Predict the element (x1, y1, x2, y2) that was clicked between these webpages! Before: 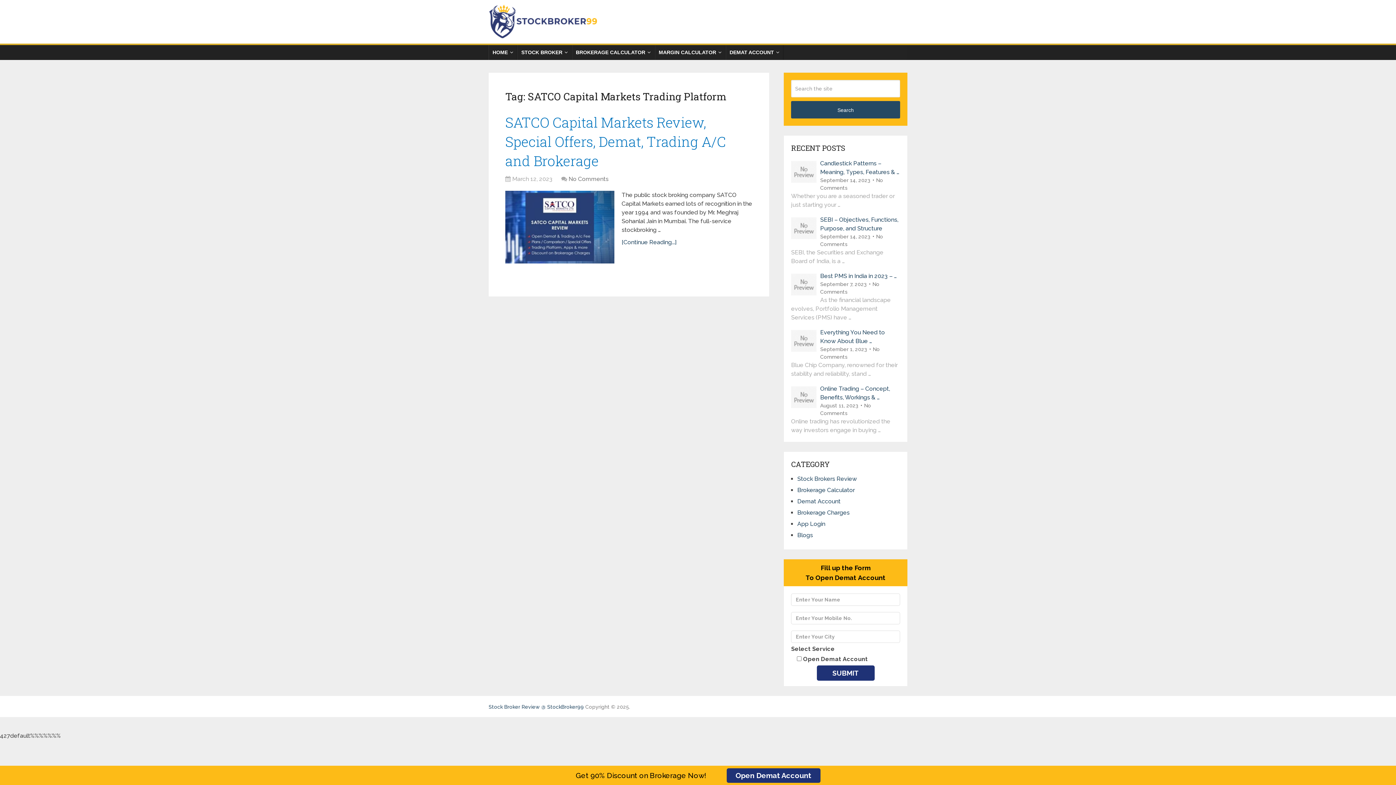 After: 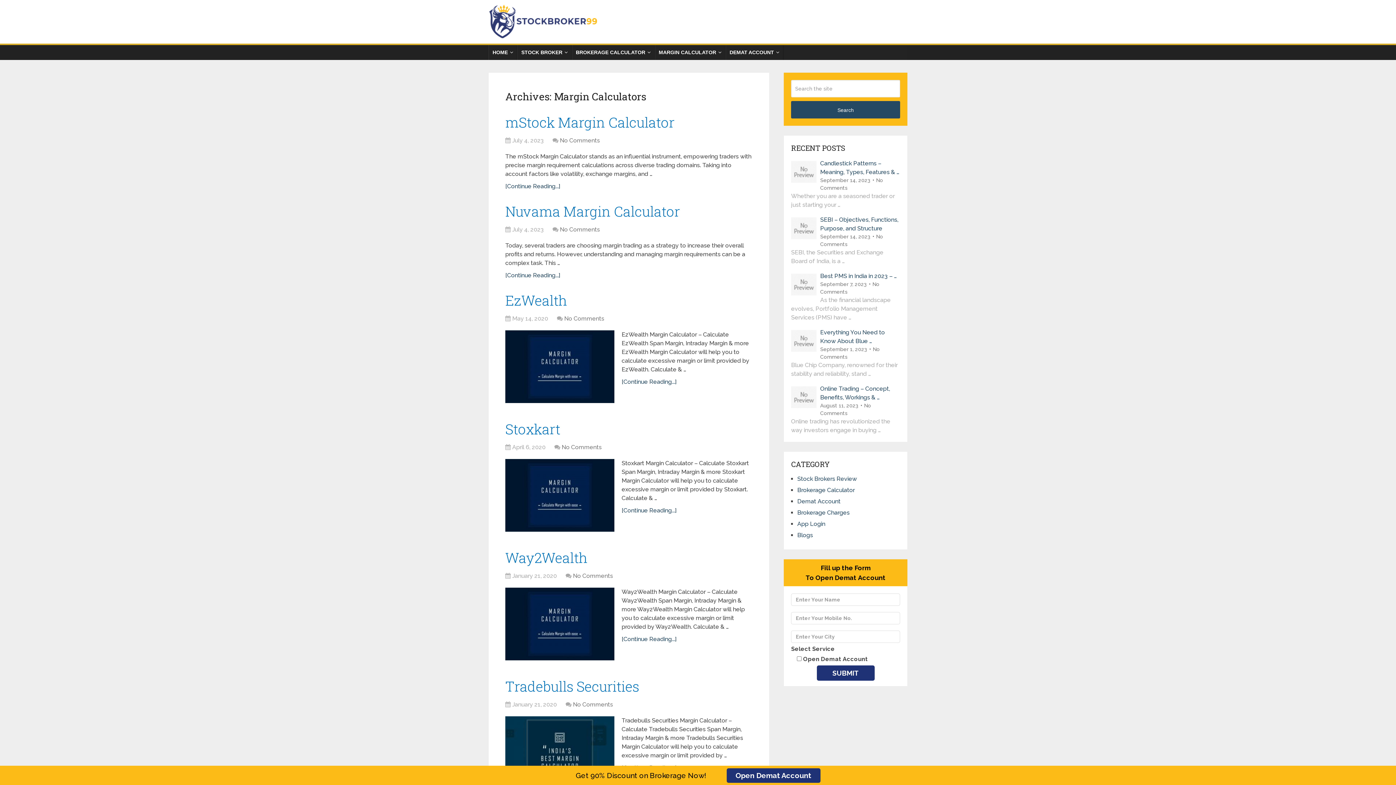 Action: label: MARGIN CALCULATOR bbox: (654, 45, 725, 60)